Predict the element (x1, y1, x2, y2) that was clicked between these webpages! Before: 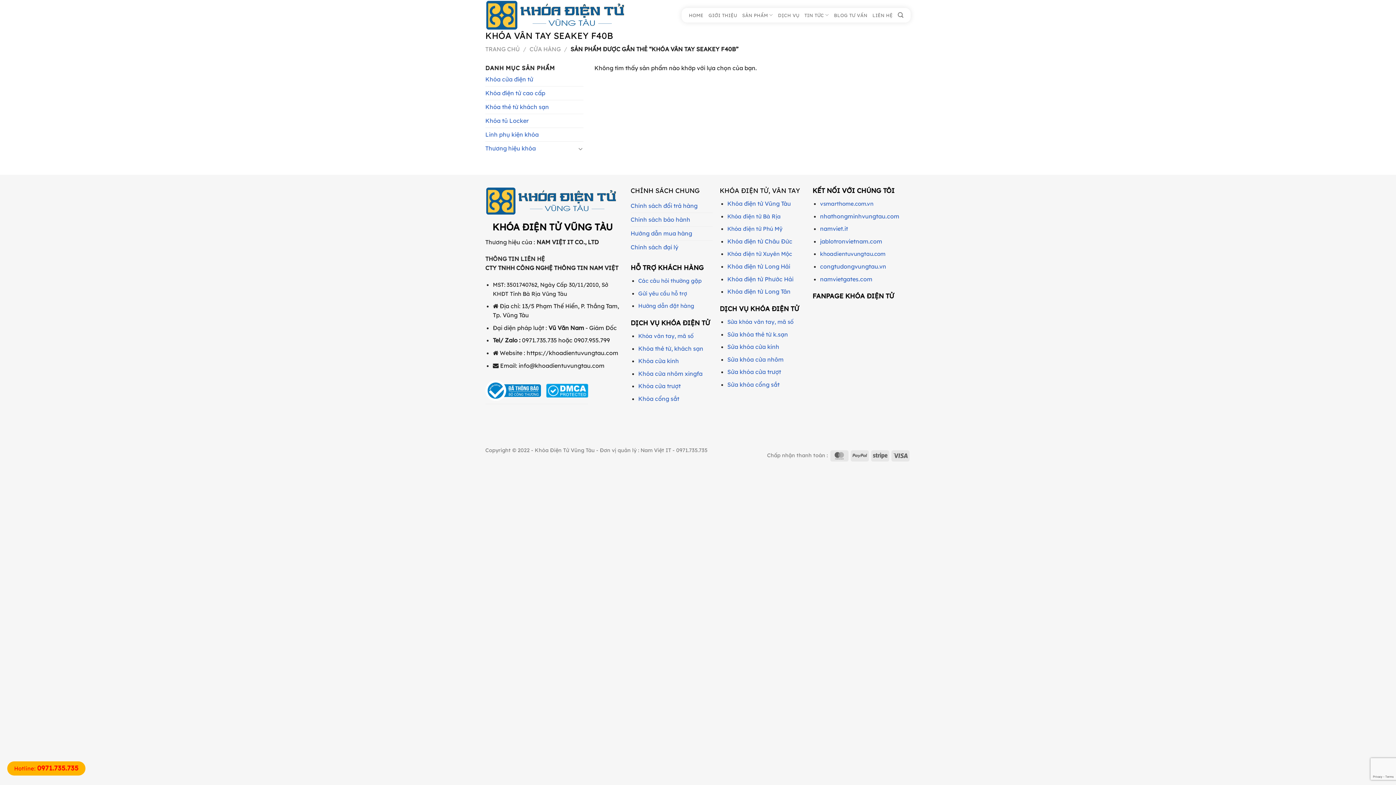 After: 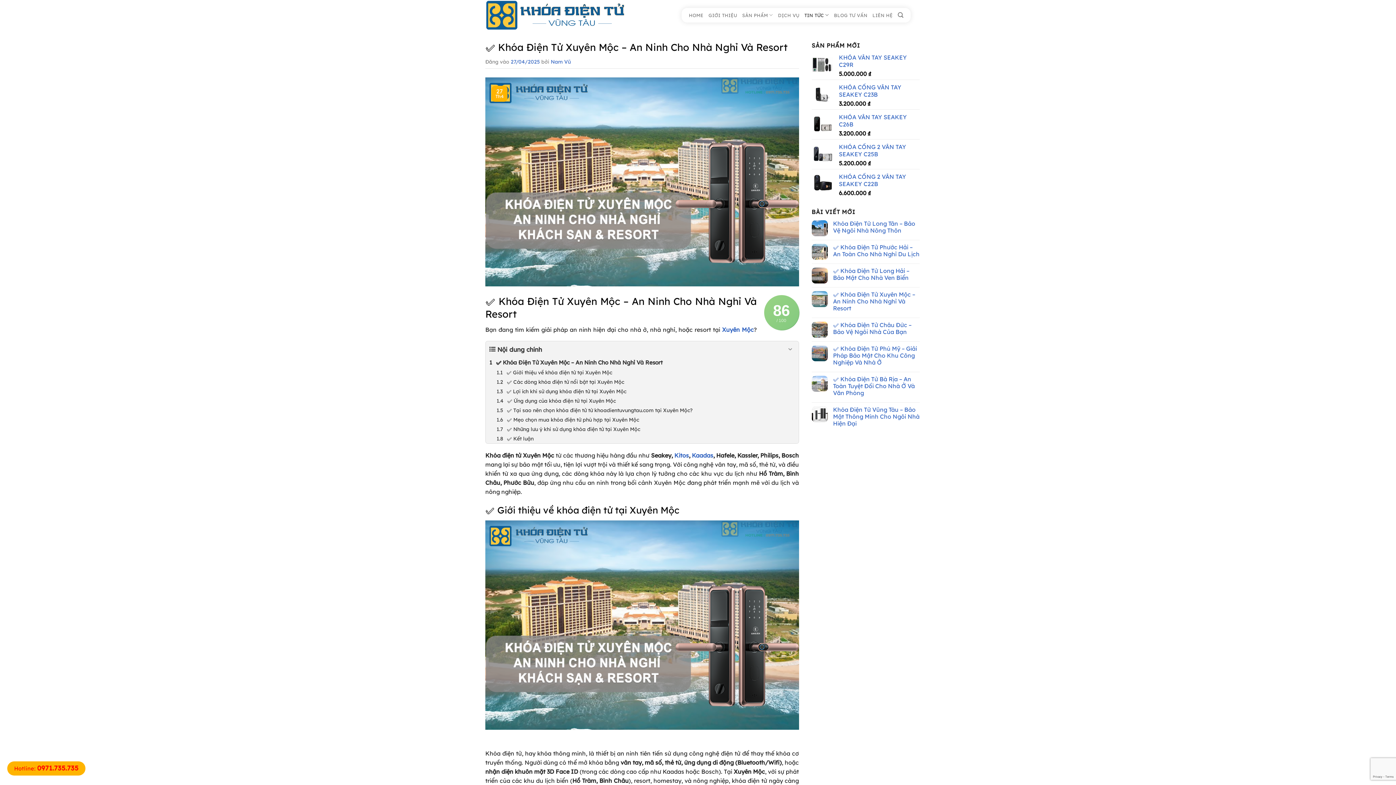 Action: label: Khóa điện tử Xuyên Mộc bbox: (727, 250, 792, 257)